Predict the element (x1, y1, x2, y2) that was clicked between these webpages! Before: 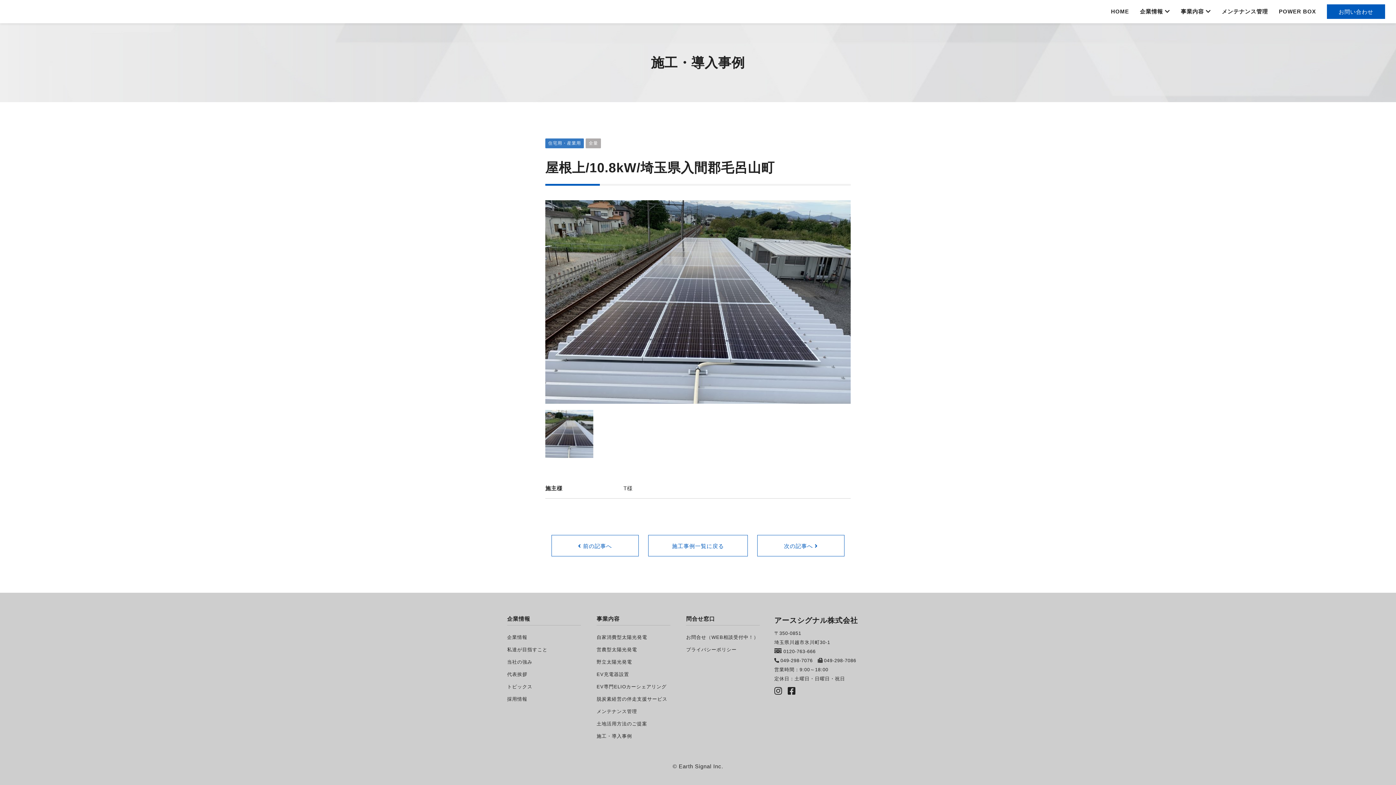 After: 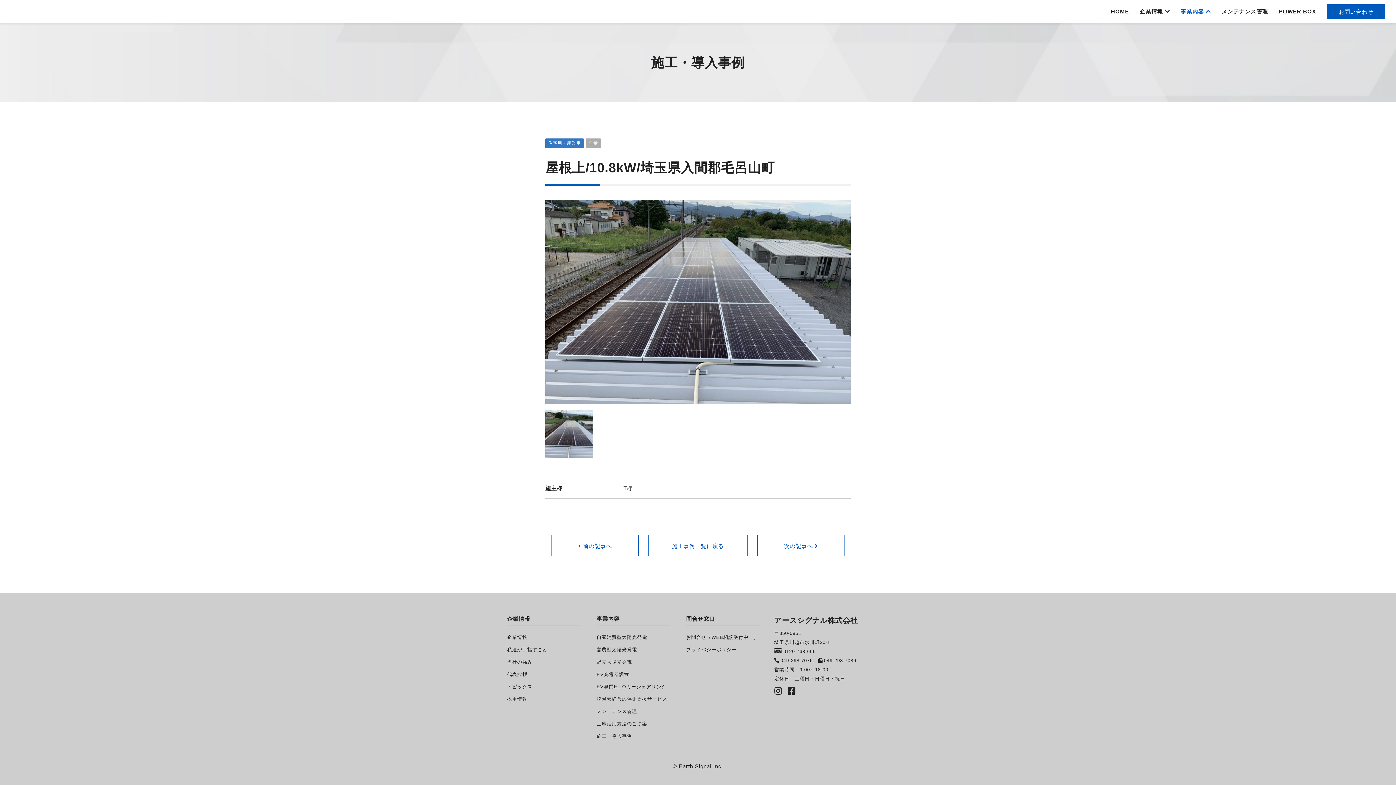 Action: label: 事業内容 bbox: (1175, 0, 1216, 23)